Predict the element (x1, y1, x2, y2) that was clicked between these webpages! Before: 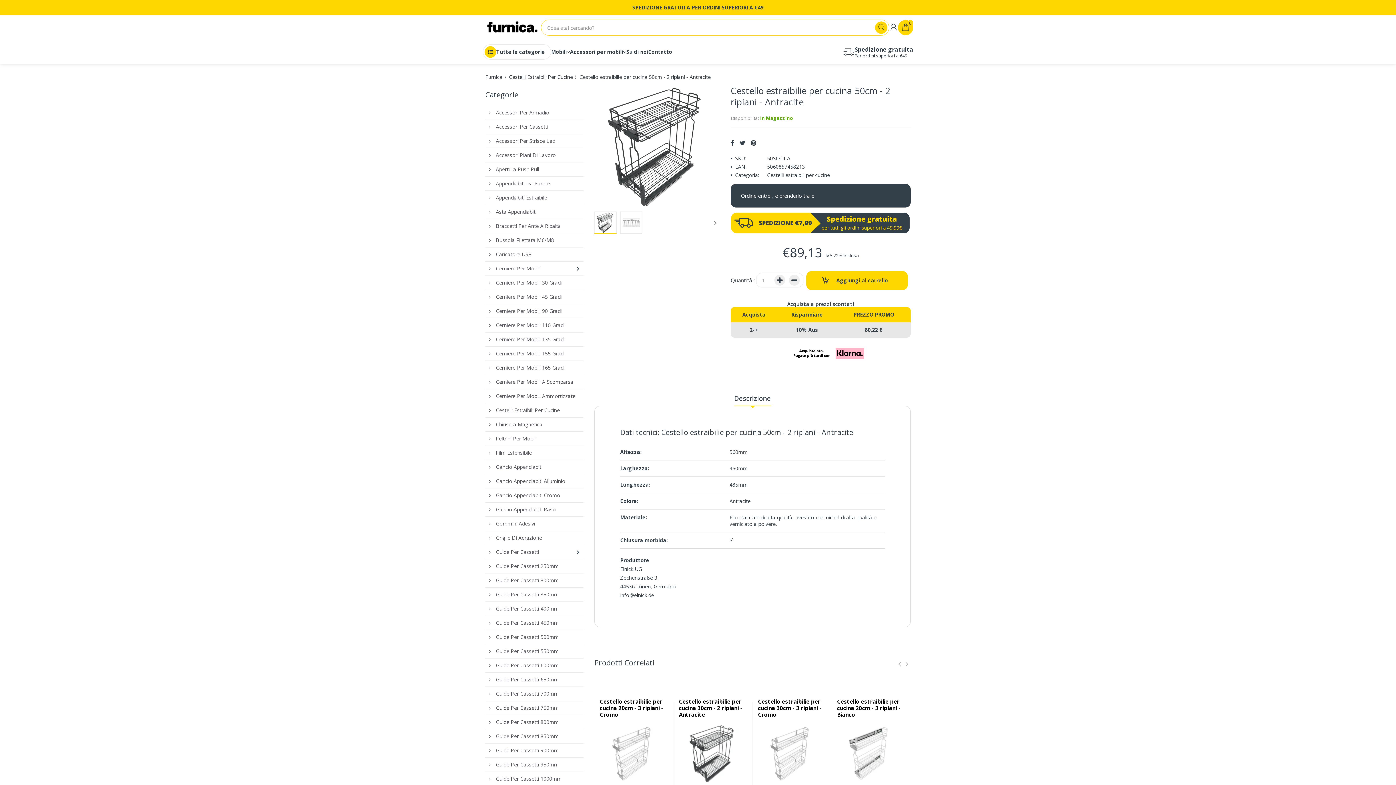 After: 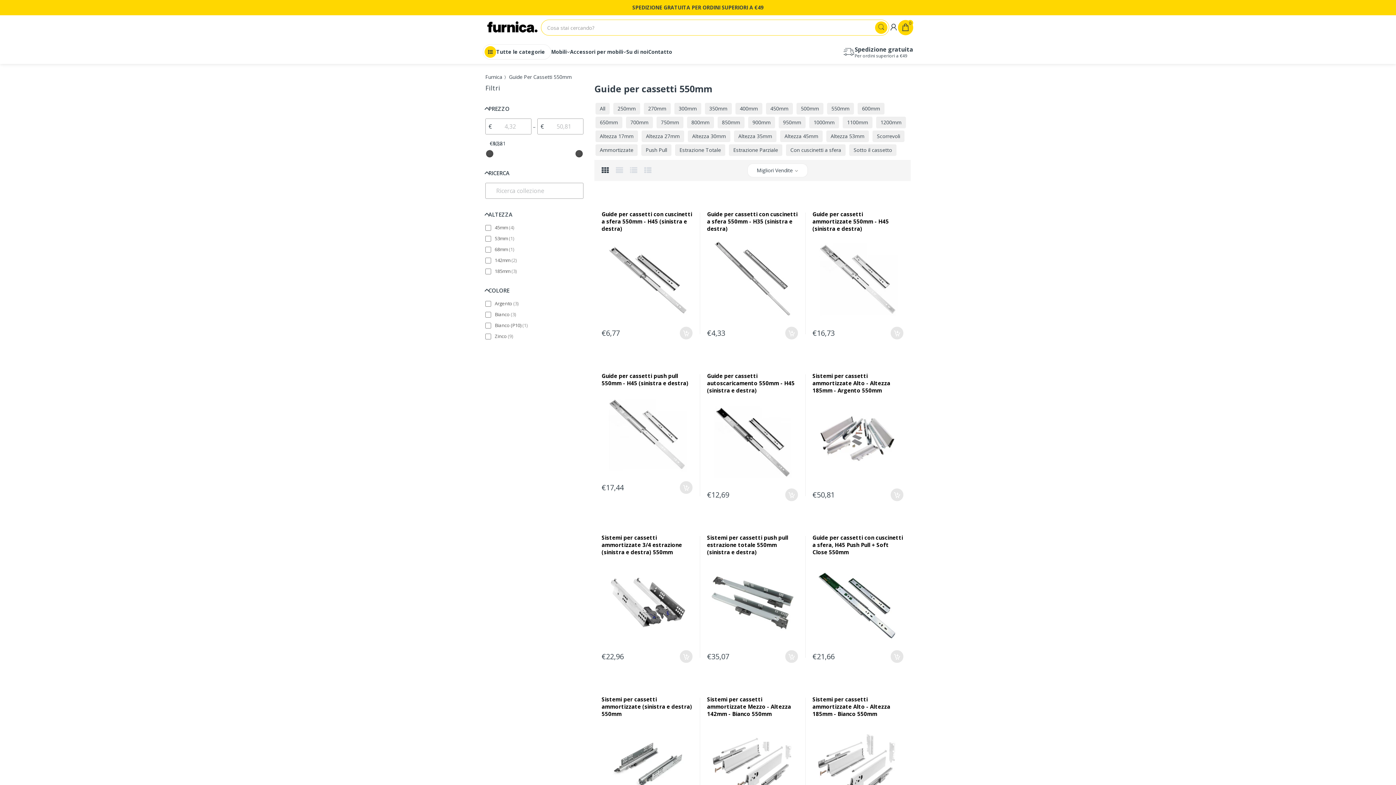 Action: label:  Guide Per Cassetti 550mm bbox: (485, 644, 558, 658)